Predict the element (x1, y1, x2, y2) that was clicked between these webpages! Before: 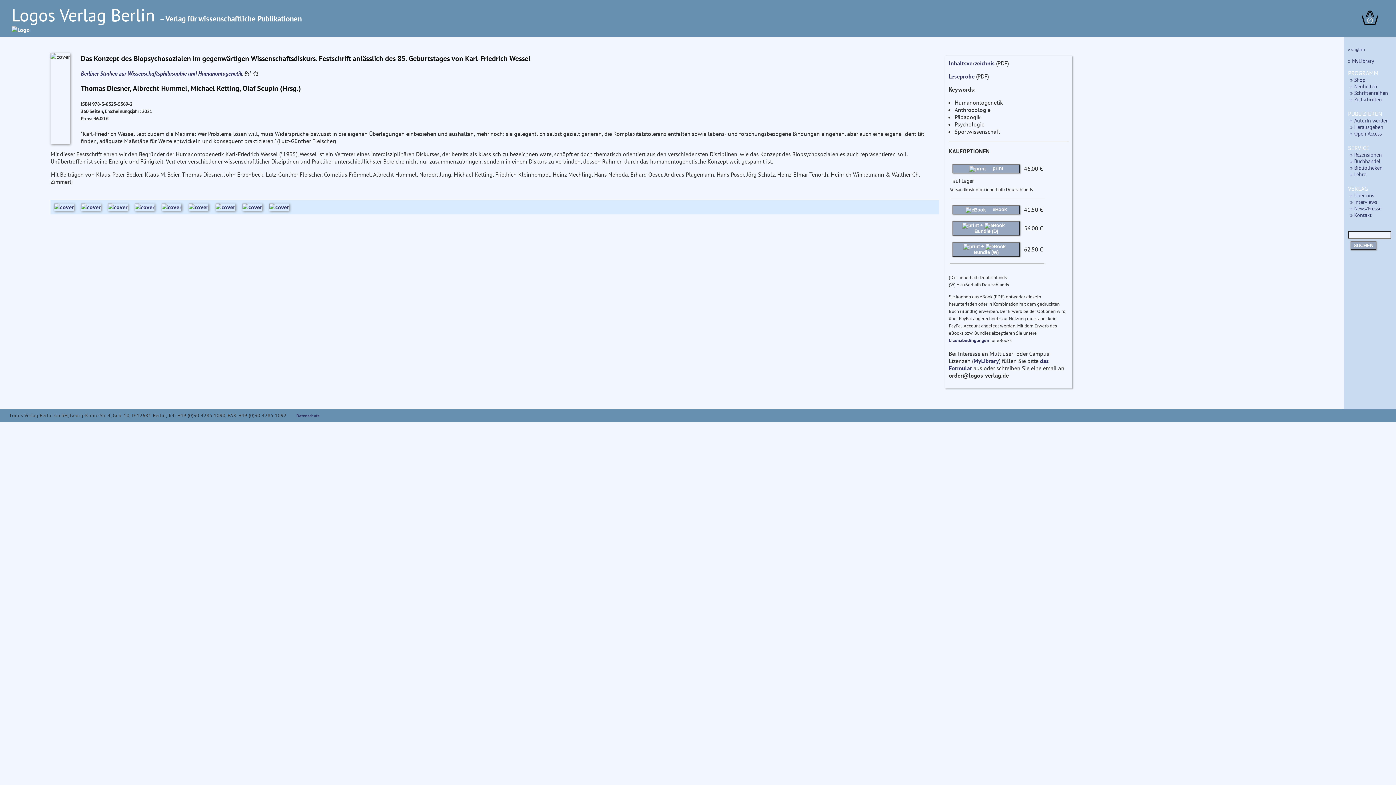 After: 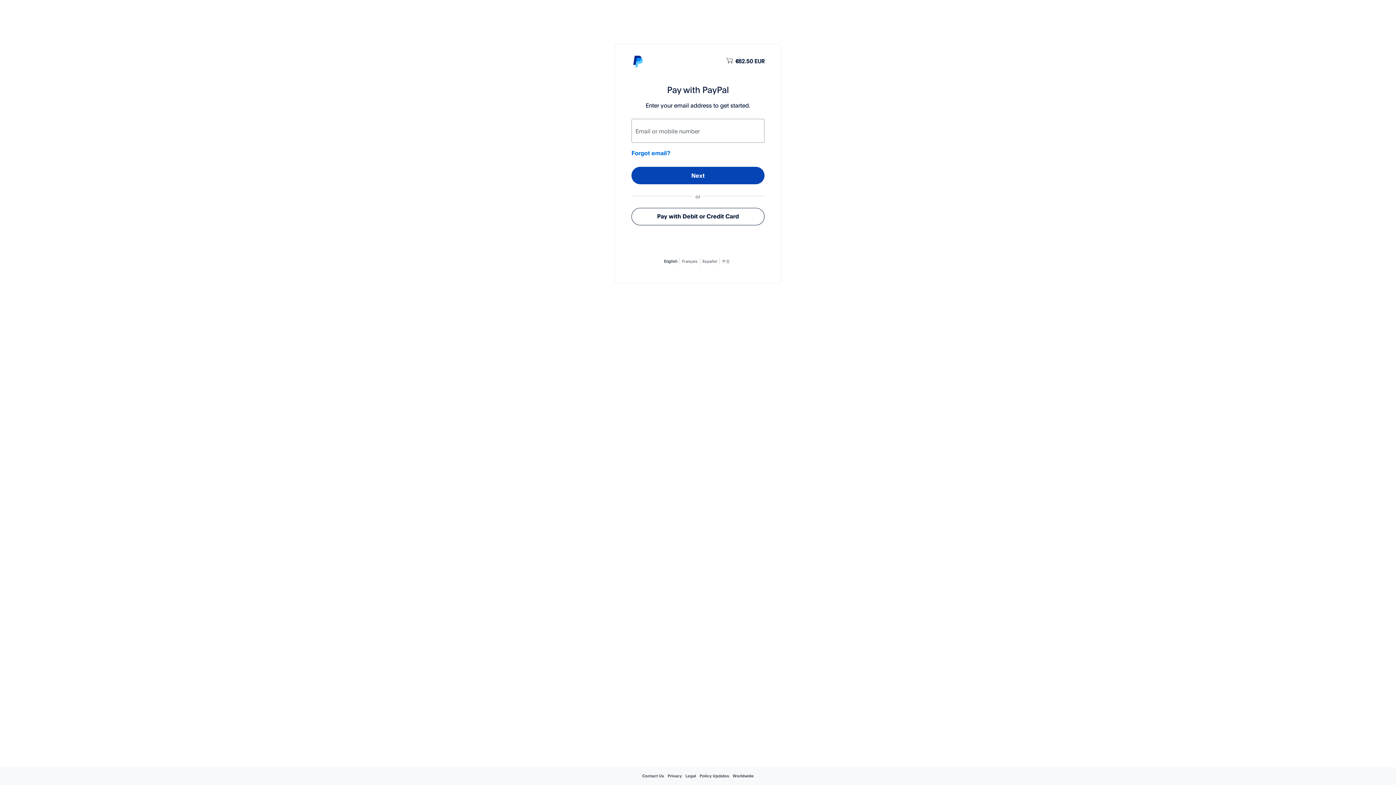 Action: label:  +  Bundle (W) bbox: (952, 242, 1020, 256)